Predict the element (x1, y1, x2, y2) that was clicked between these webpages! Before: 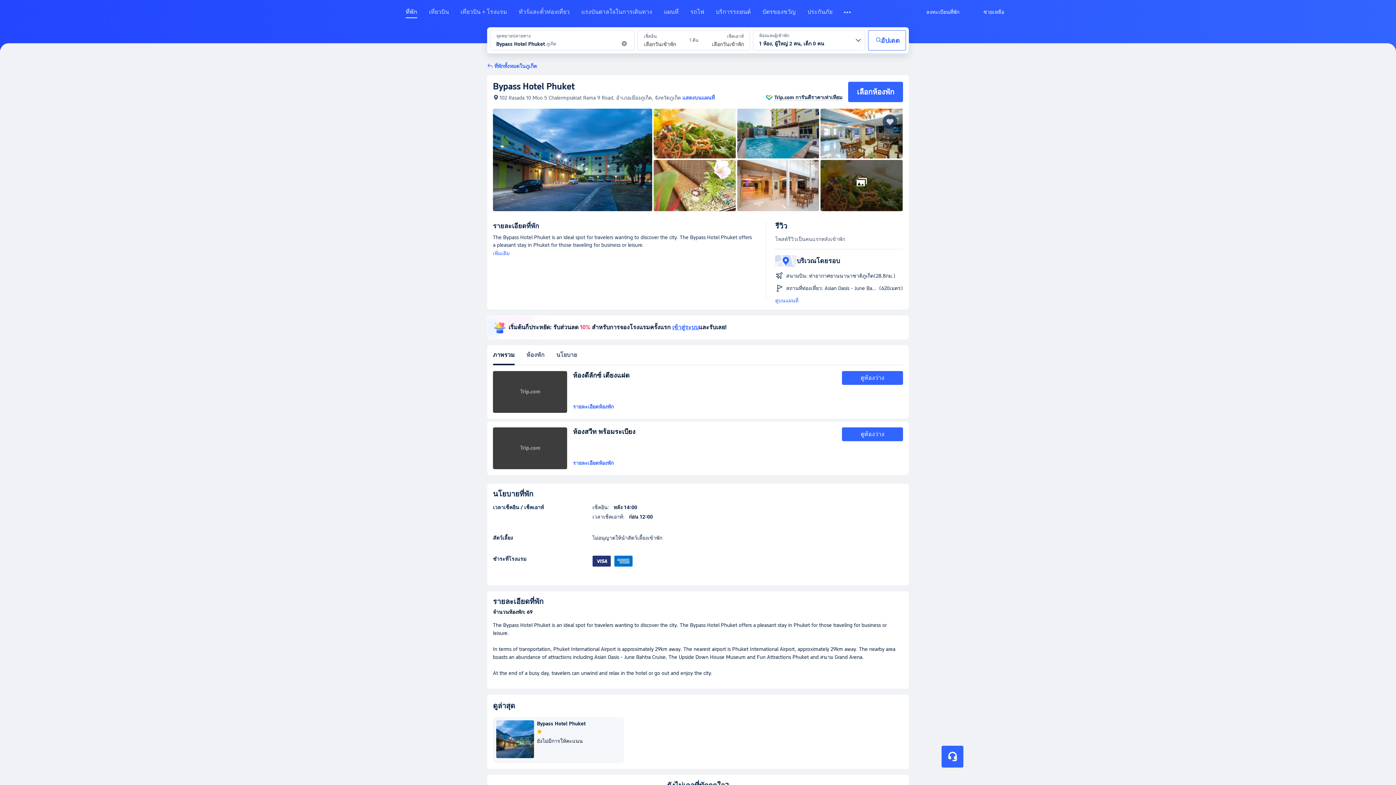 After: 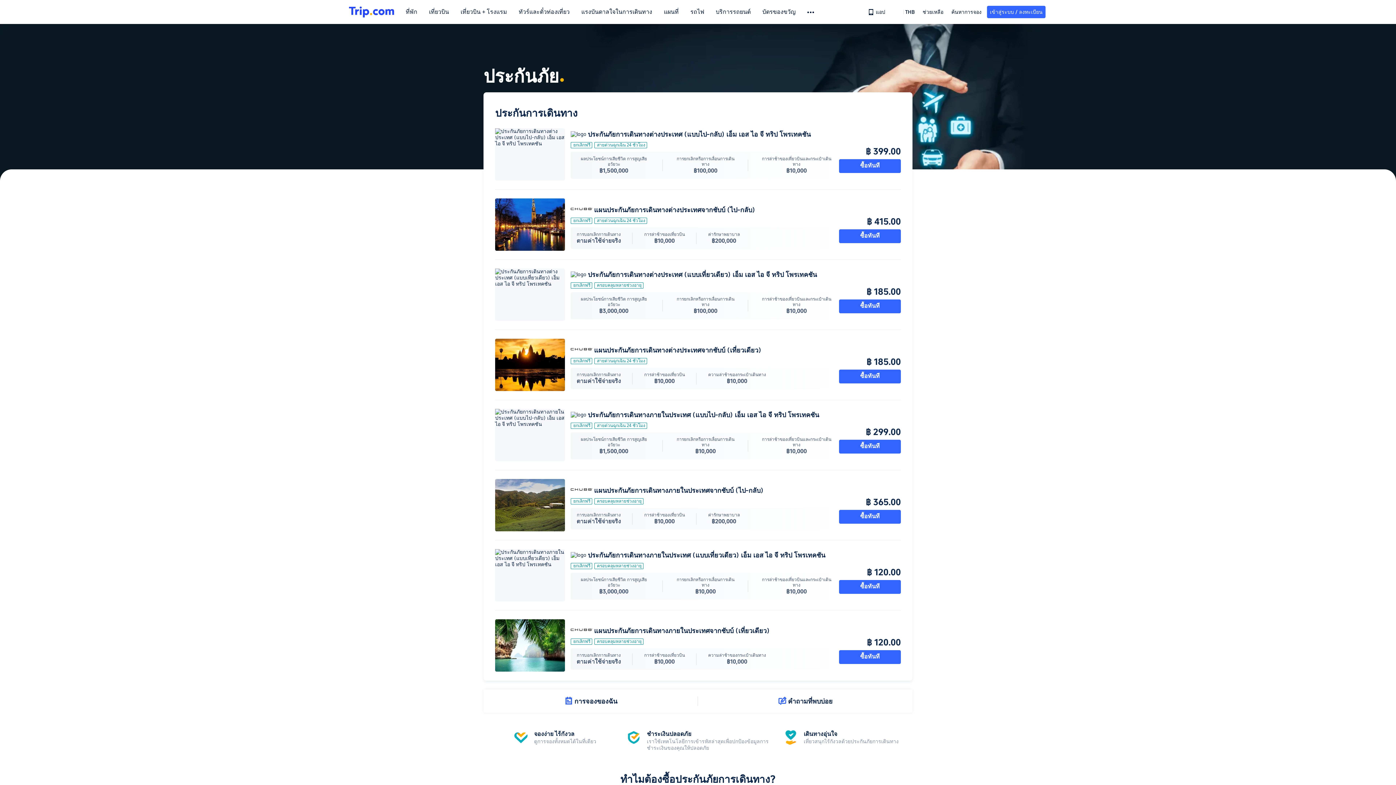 Action: bbox: (807, 8, 832, 21) label: ประกันภัย